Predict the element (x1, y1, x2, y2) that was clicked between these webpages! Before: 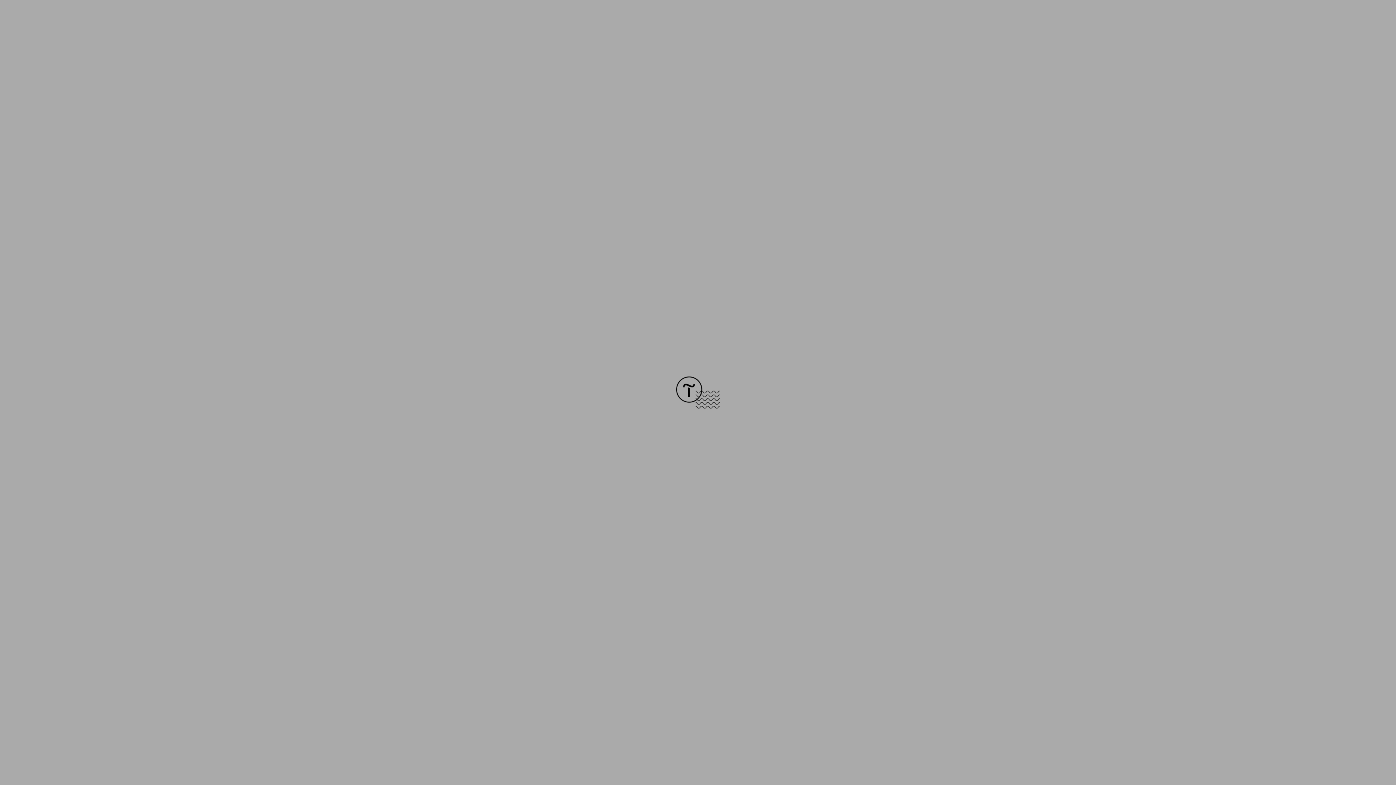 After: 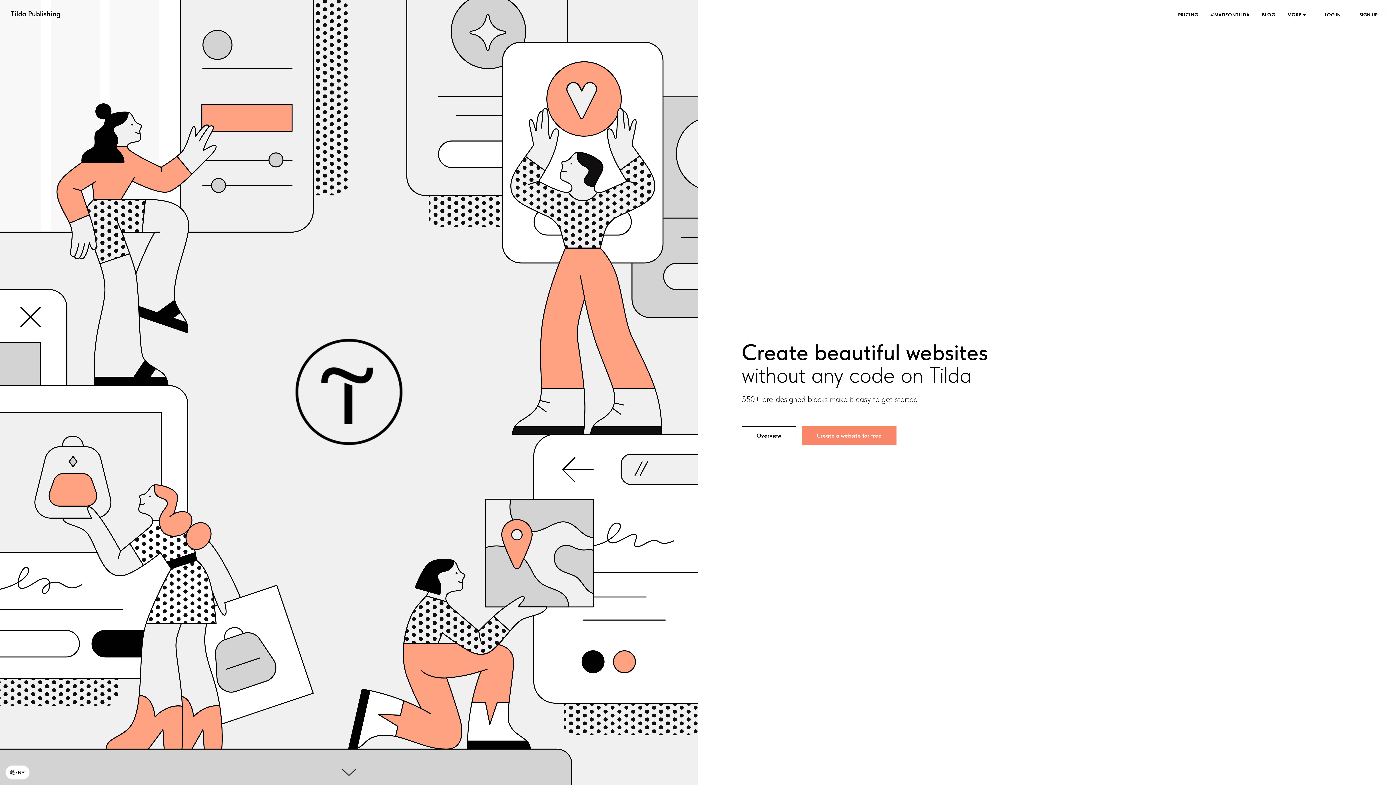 Action: bbox: (676, 403, 720, 409)